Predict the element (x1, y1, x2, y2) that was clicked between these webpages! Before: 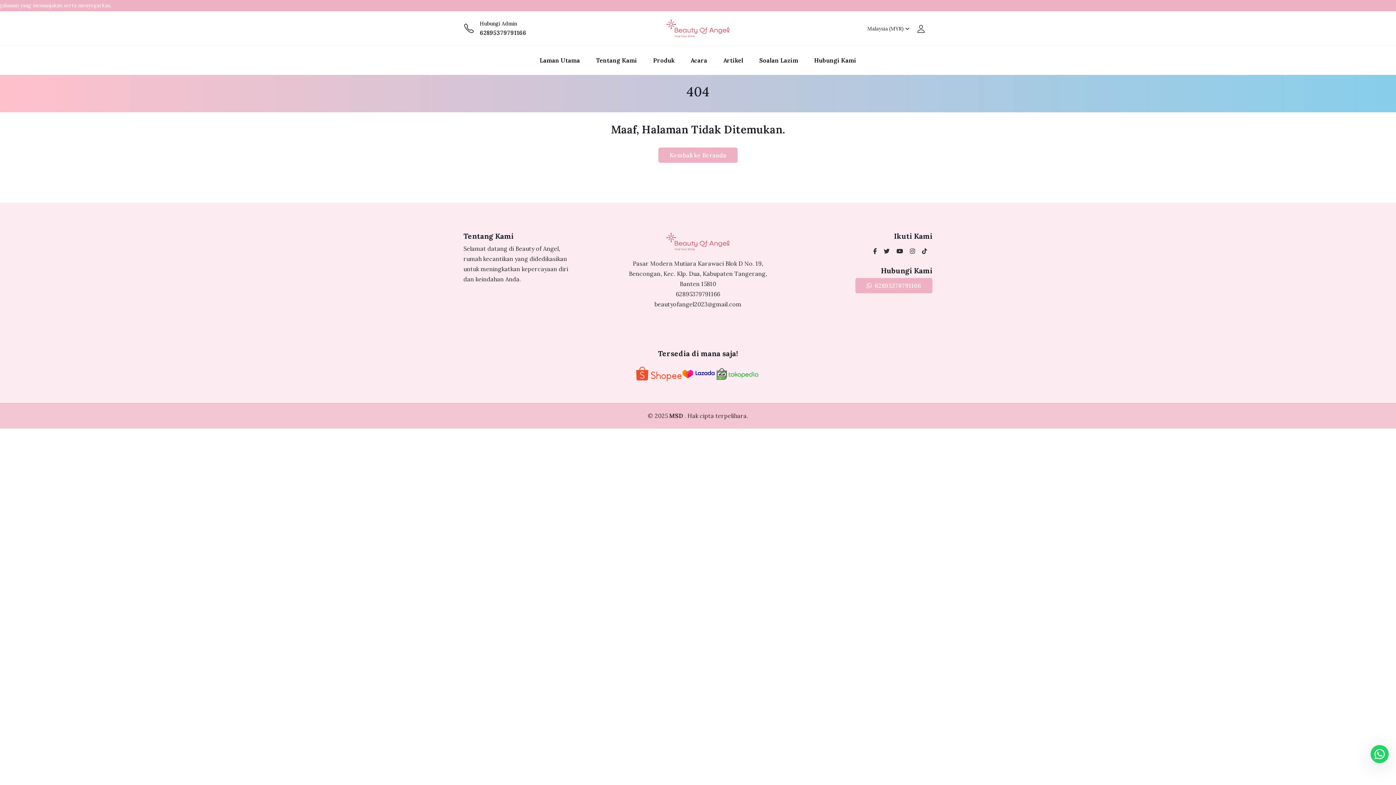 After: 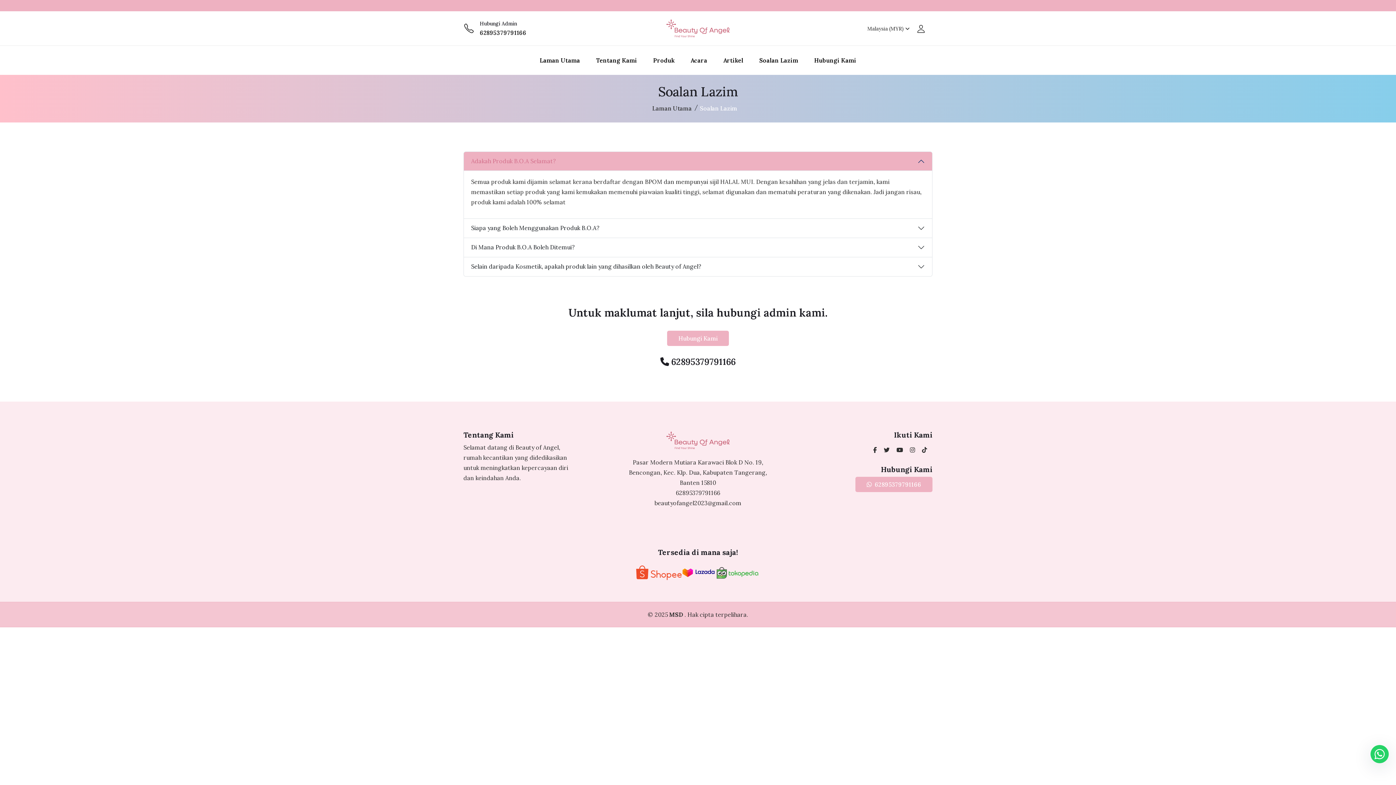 Action: bbox: (752, 45, 805, 74) label: Soalan Lazim